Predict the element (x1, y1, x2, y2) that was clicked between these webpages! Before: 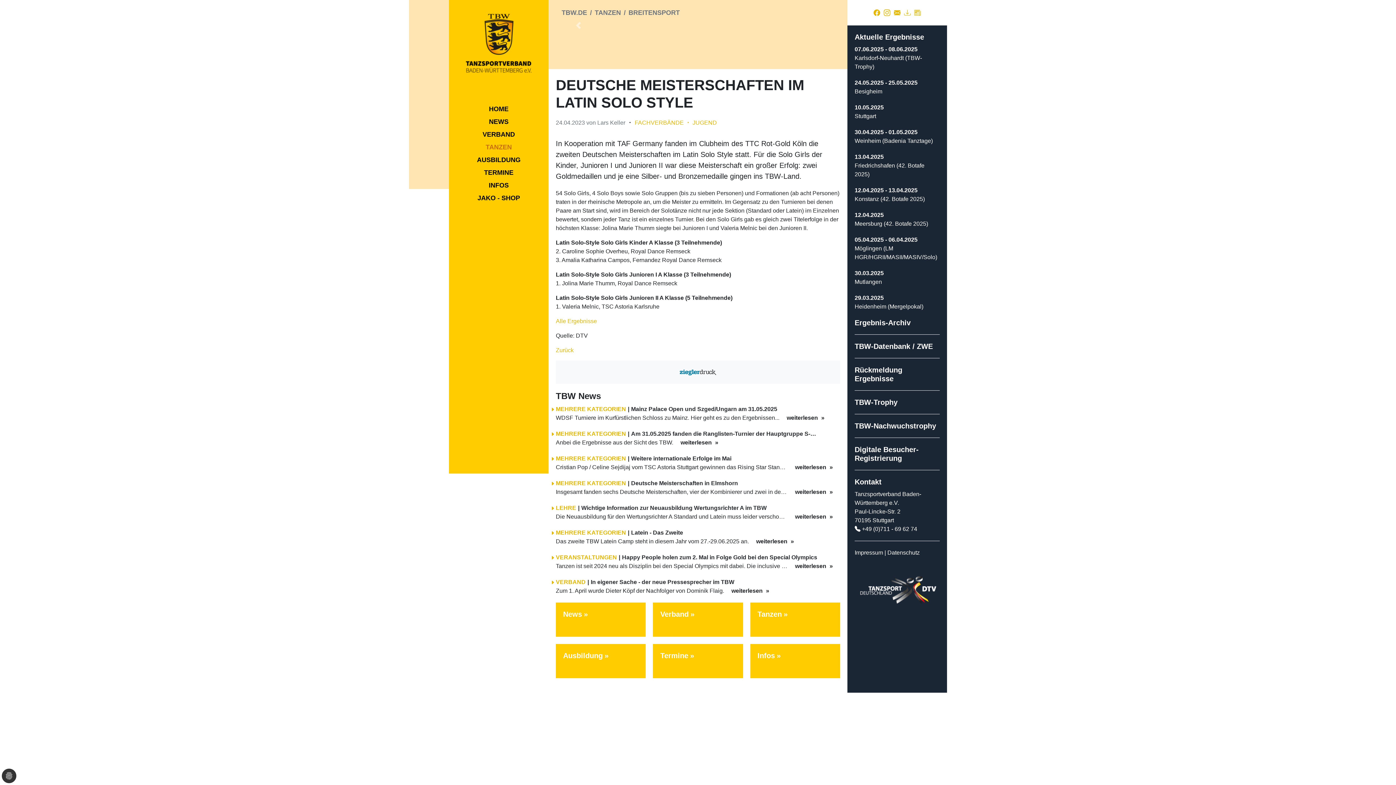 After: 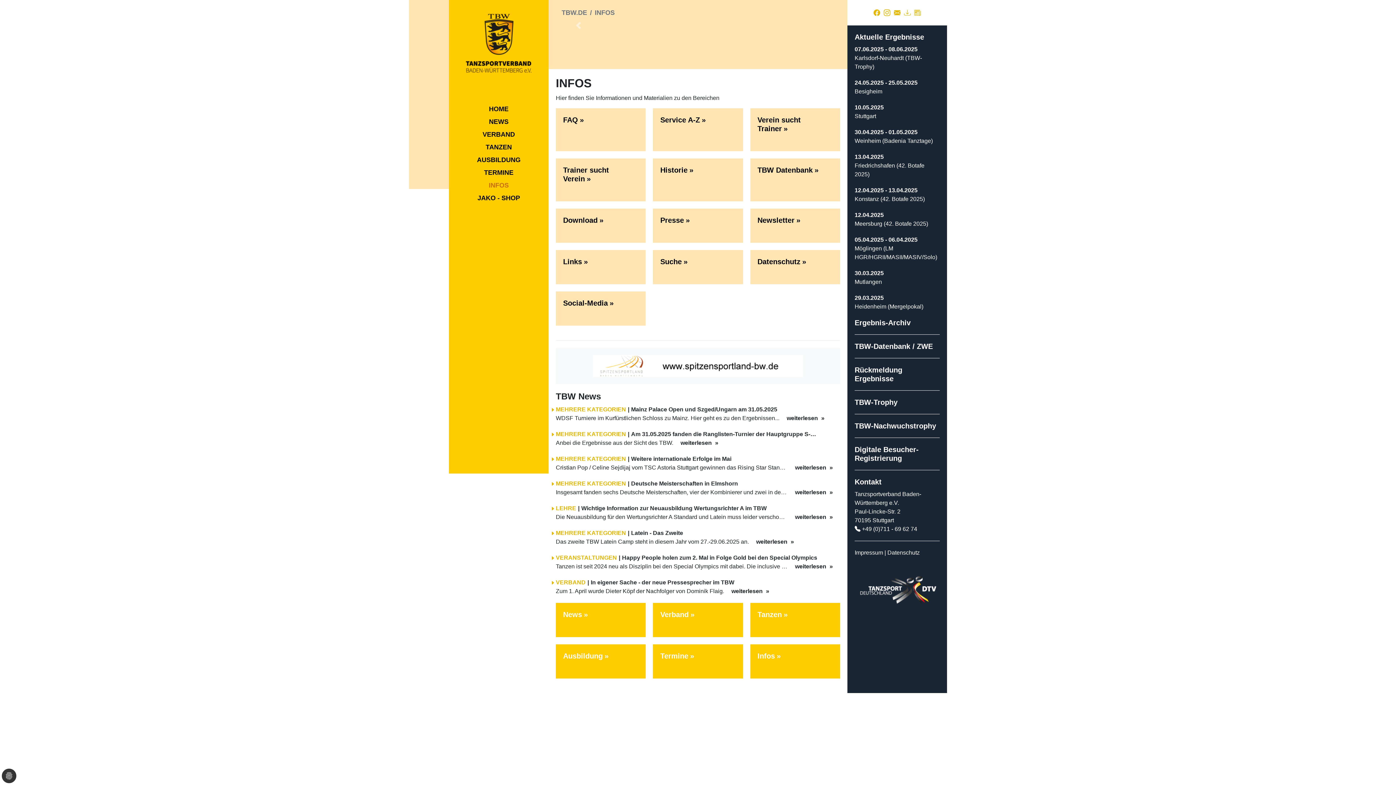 Action: bbox: (458, 179, 539, 192) label: INFOS